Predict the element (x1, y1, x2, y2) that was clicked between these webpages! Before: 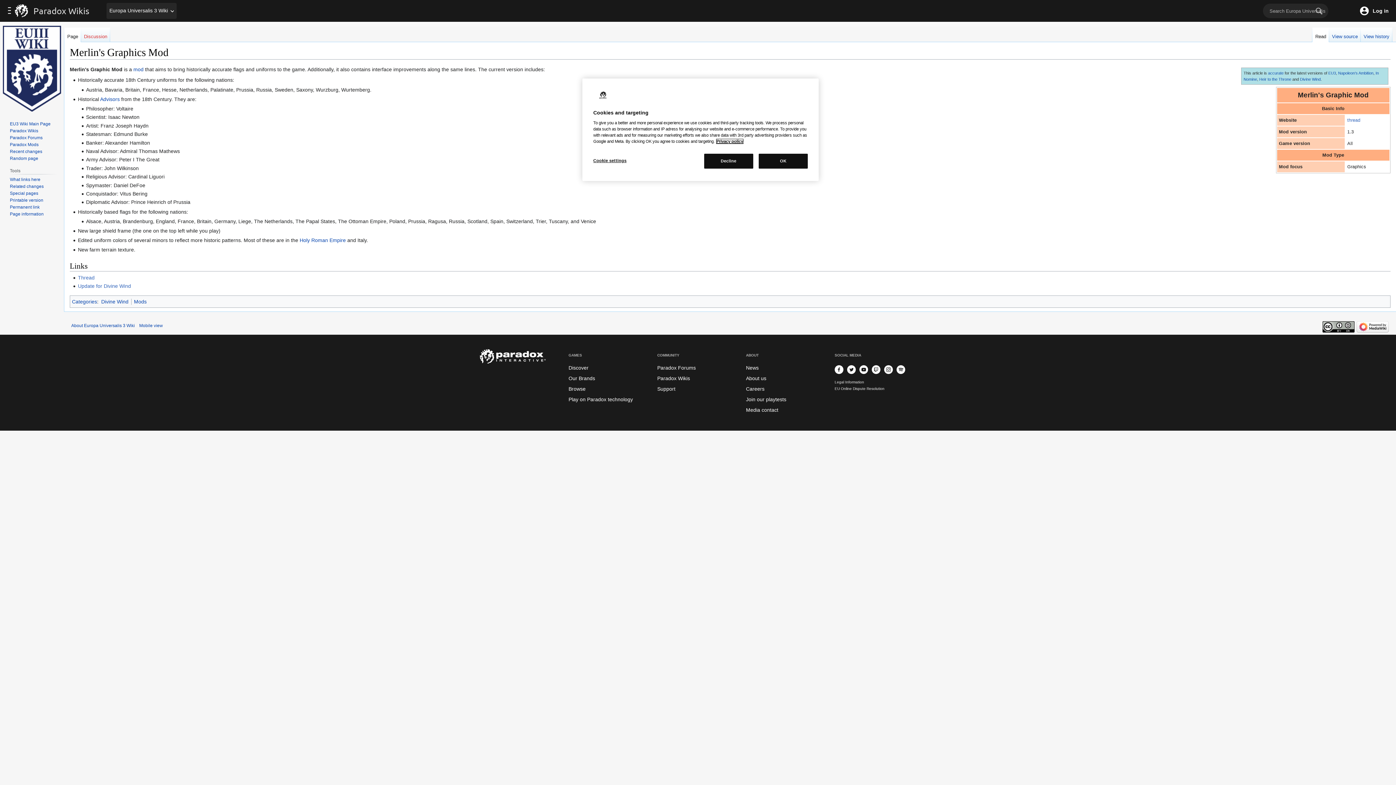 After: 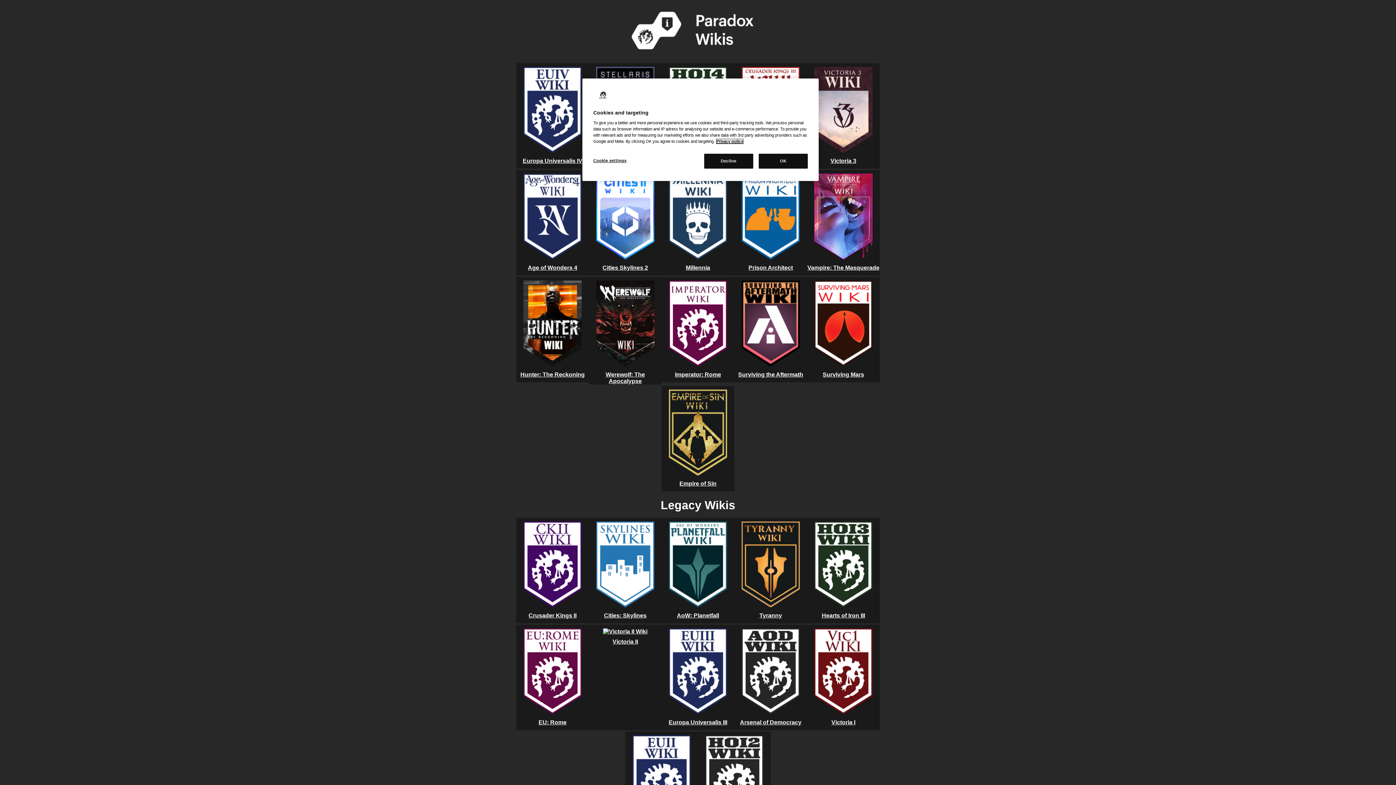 Action: label: Paradox Wikis bbox: (9, 128, 38, 133)